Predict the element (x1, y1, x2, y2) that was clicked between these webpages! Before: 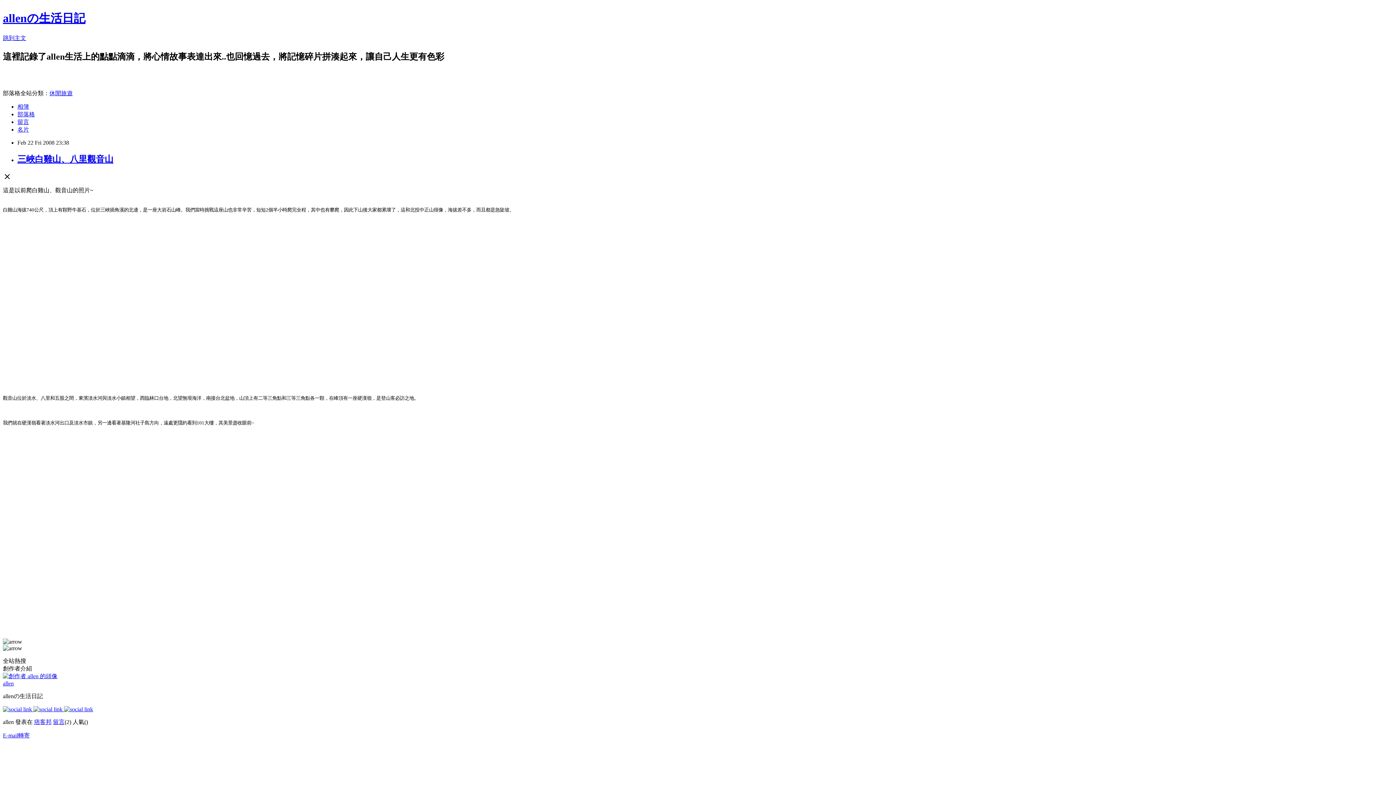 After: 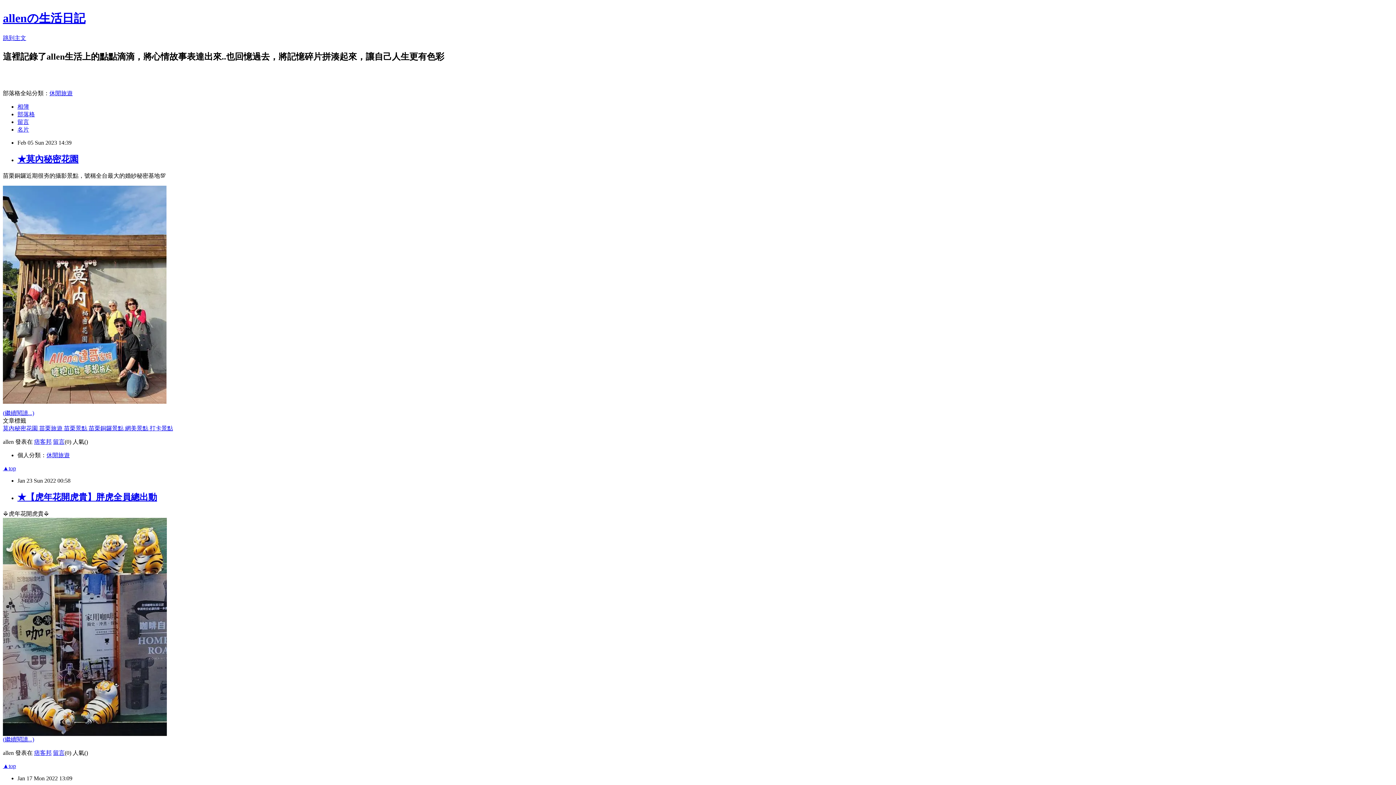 Action: bbox: (17, 111, 34, 117) label: 部落格